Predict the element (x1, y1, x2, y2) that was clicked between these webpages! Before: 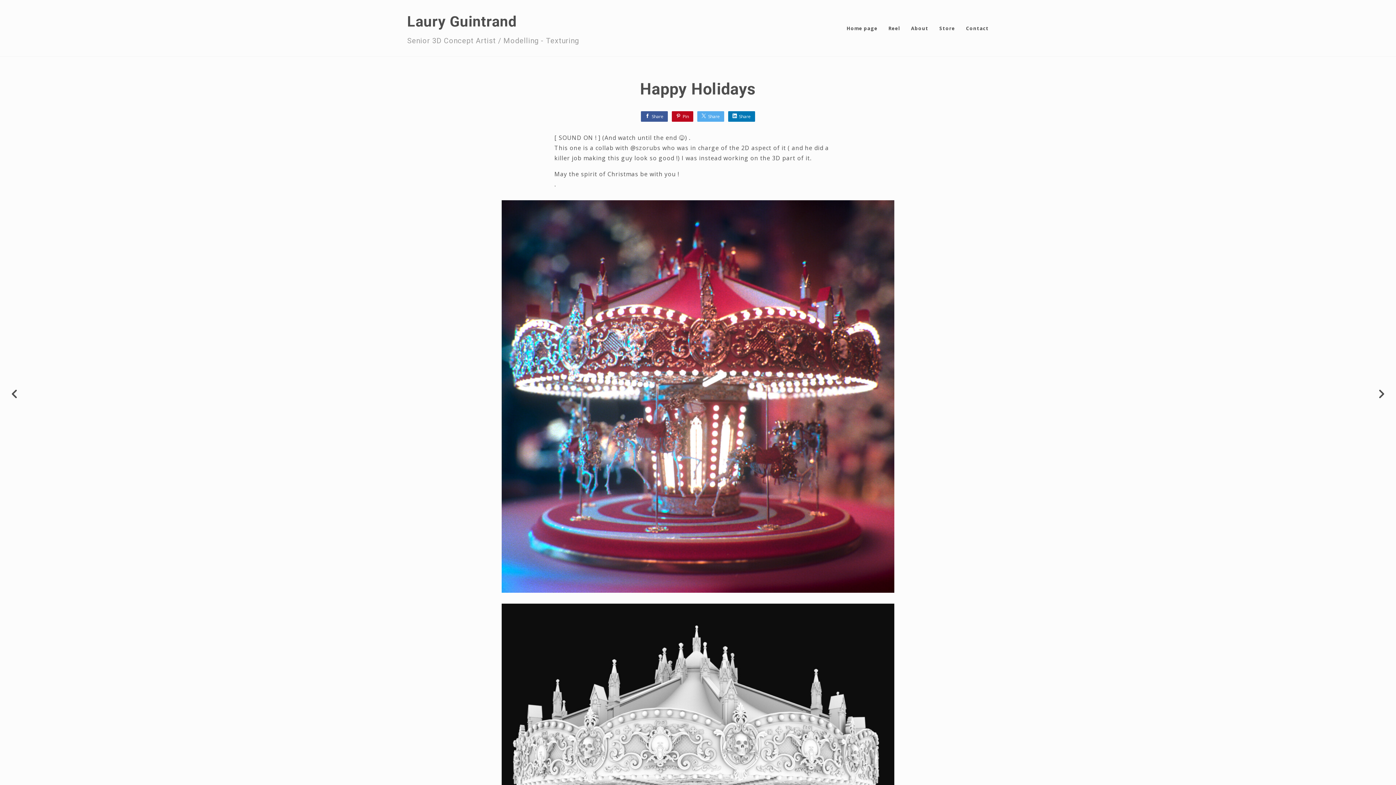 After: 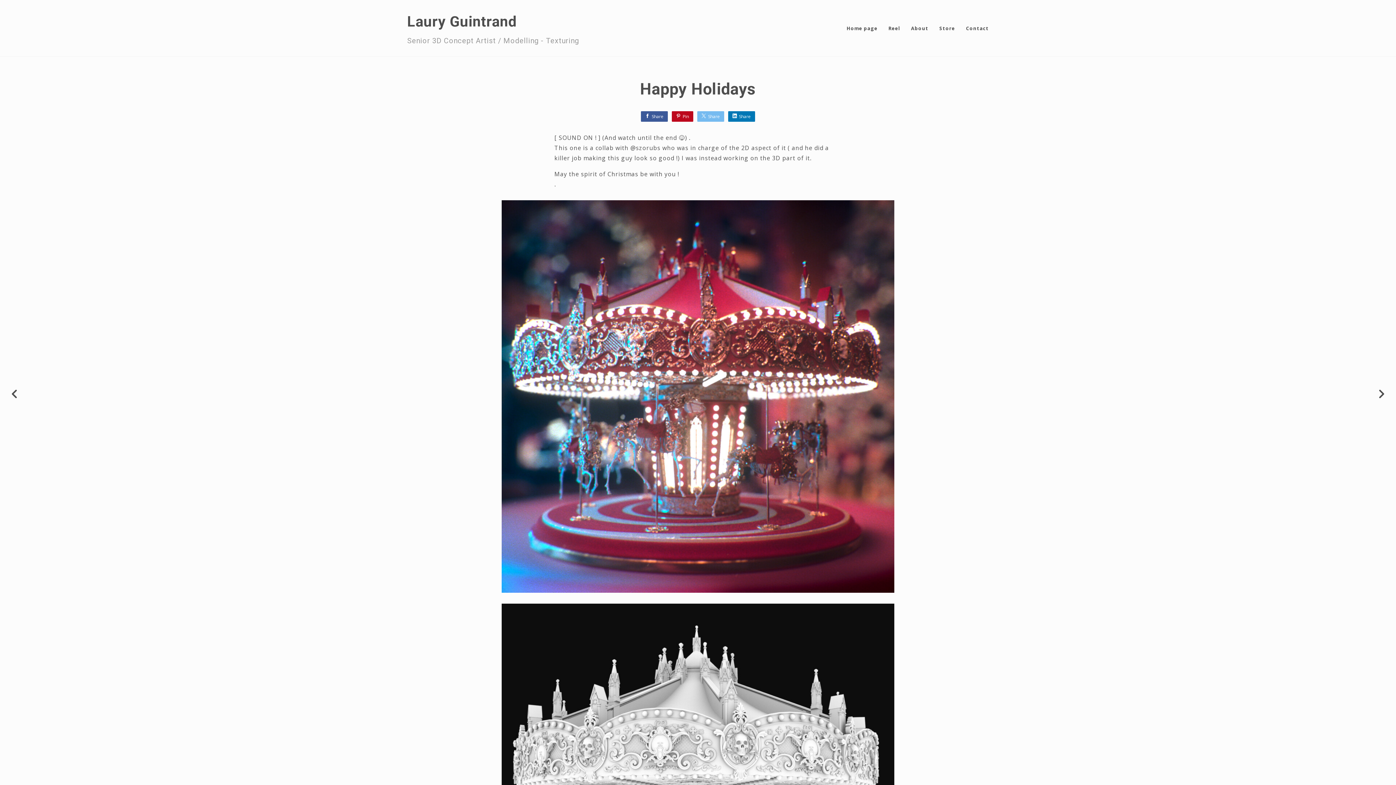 Action: label: Share bbox: (697, 111, 724, 121)